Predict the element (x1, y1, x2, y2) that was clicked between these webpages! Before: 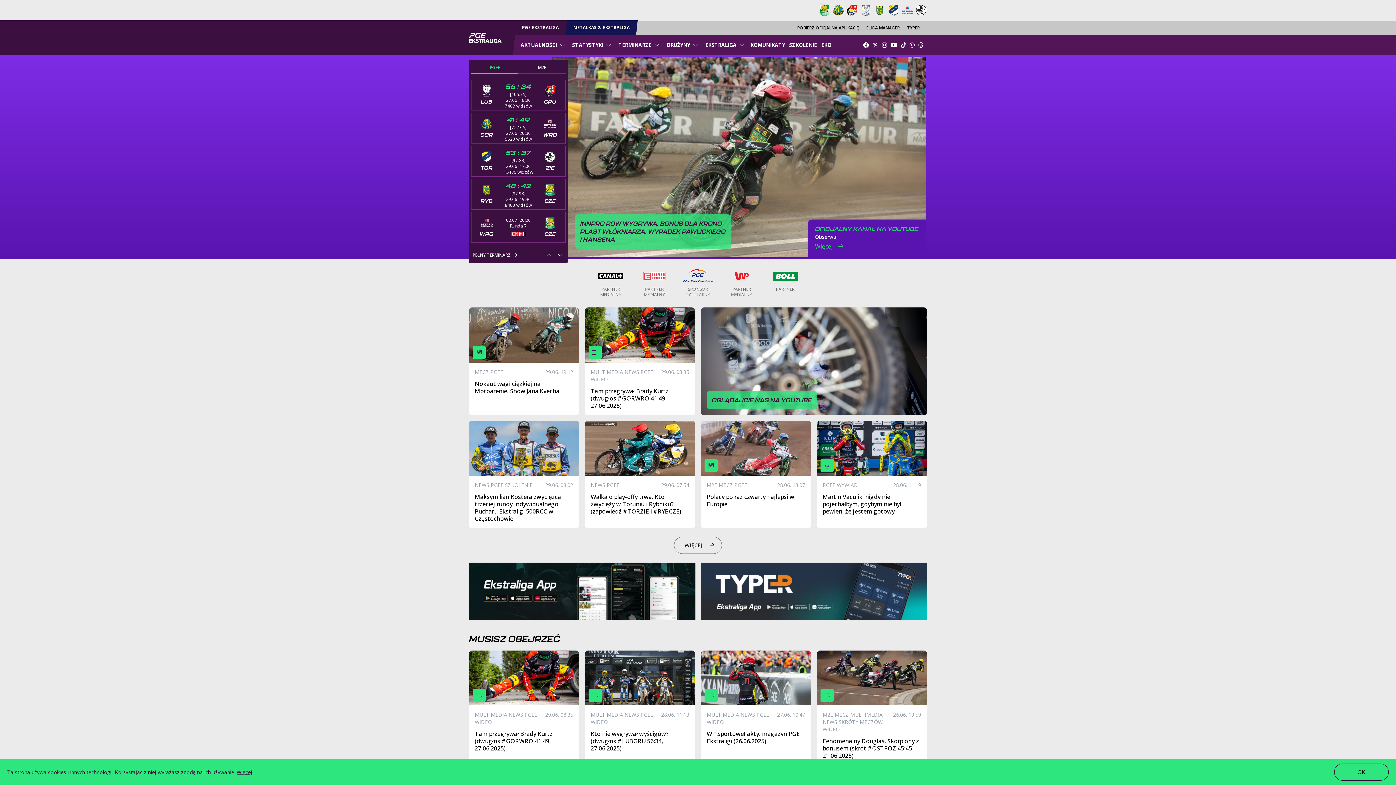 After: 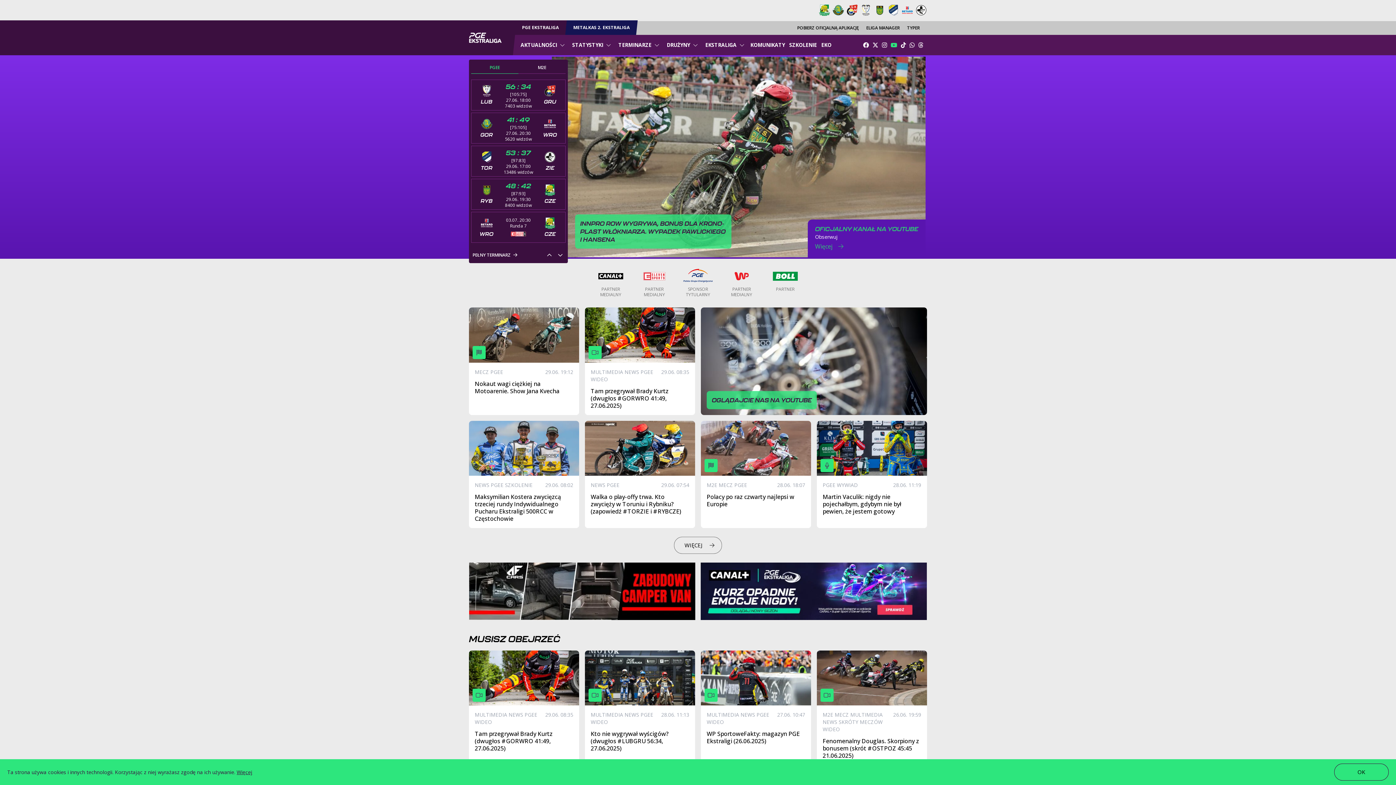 Action: bbox: (890, 38, 901, 52)